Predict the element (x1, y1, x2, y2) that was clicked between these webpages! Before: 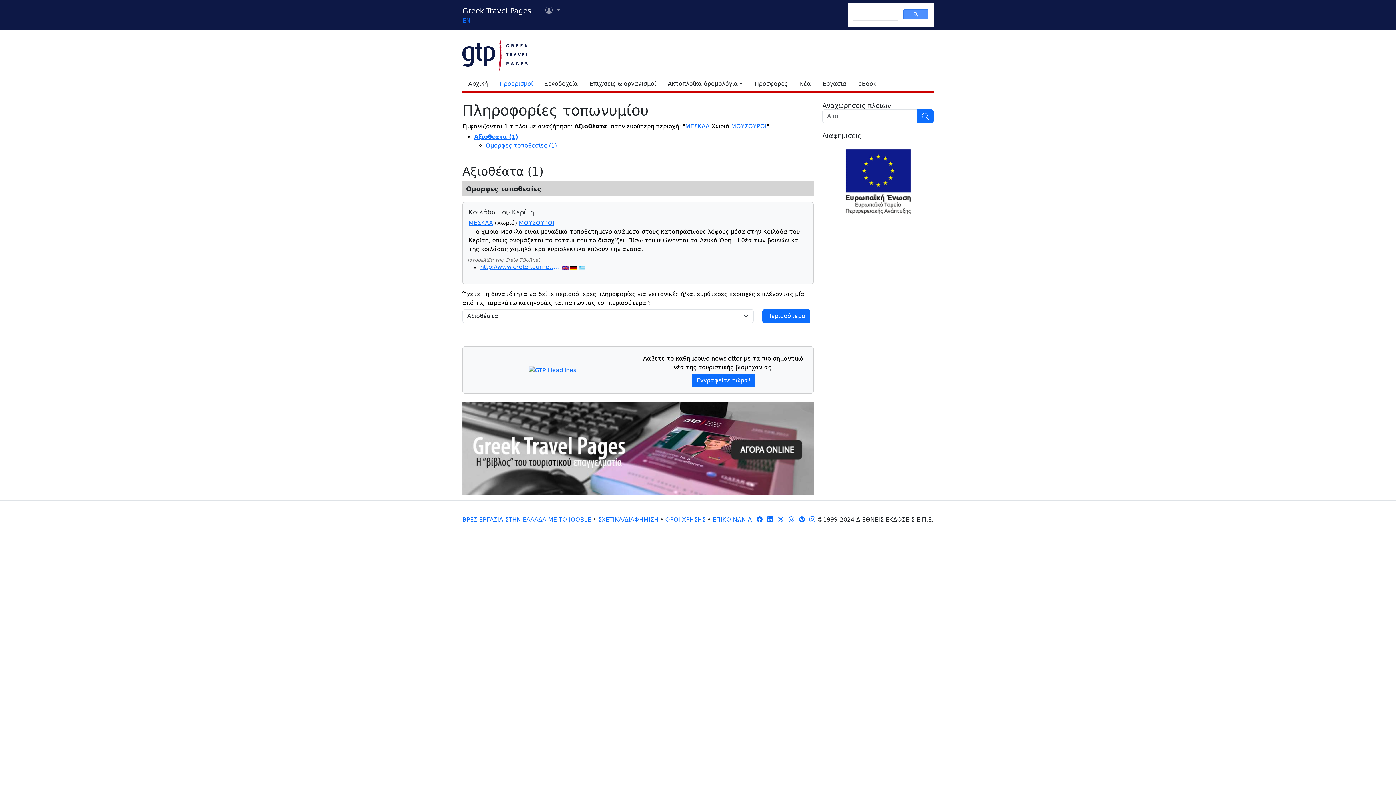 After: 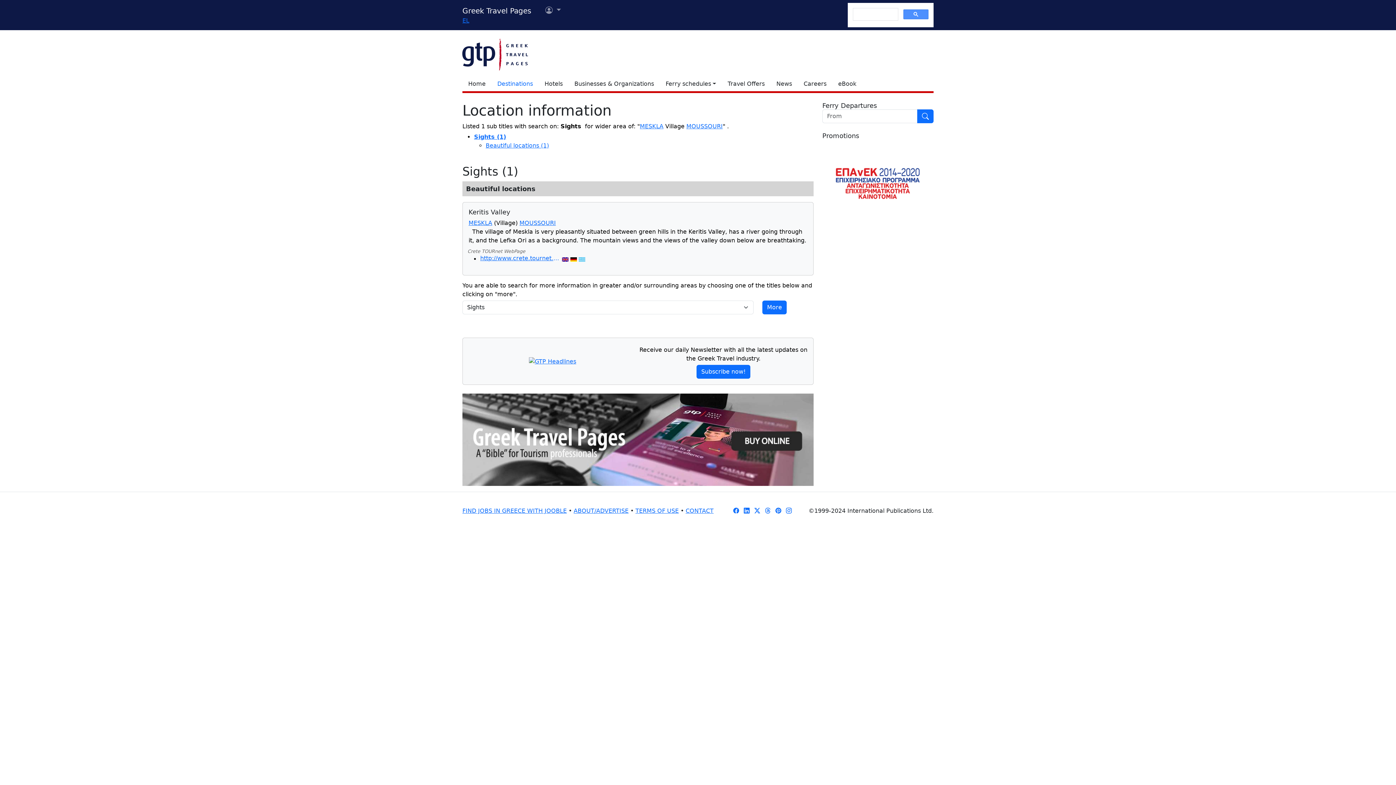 Action: bbox: (462, 16, 470, 23) label: EN